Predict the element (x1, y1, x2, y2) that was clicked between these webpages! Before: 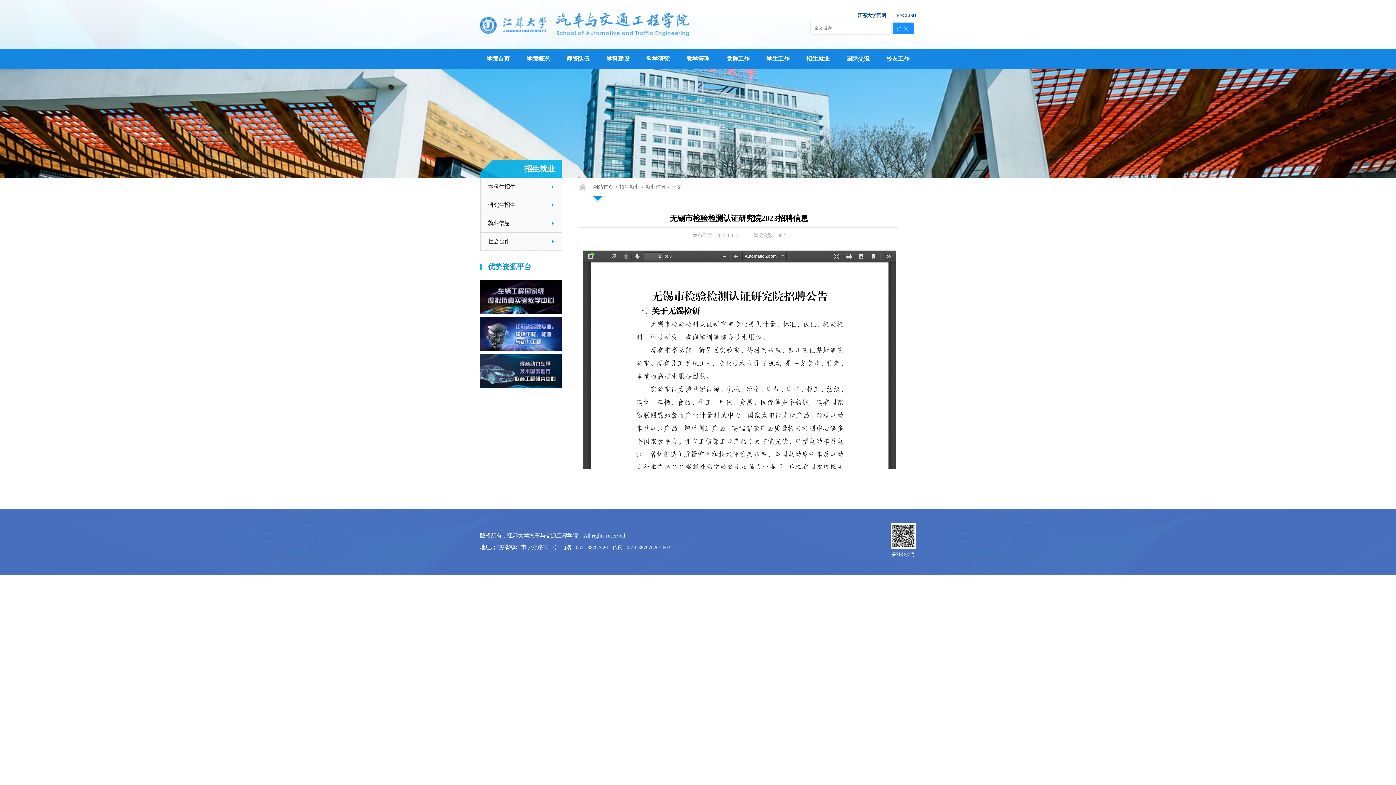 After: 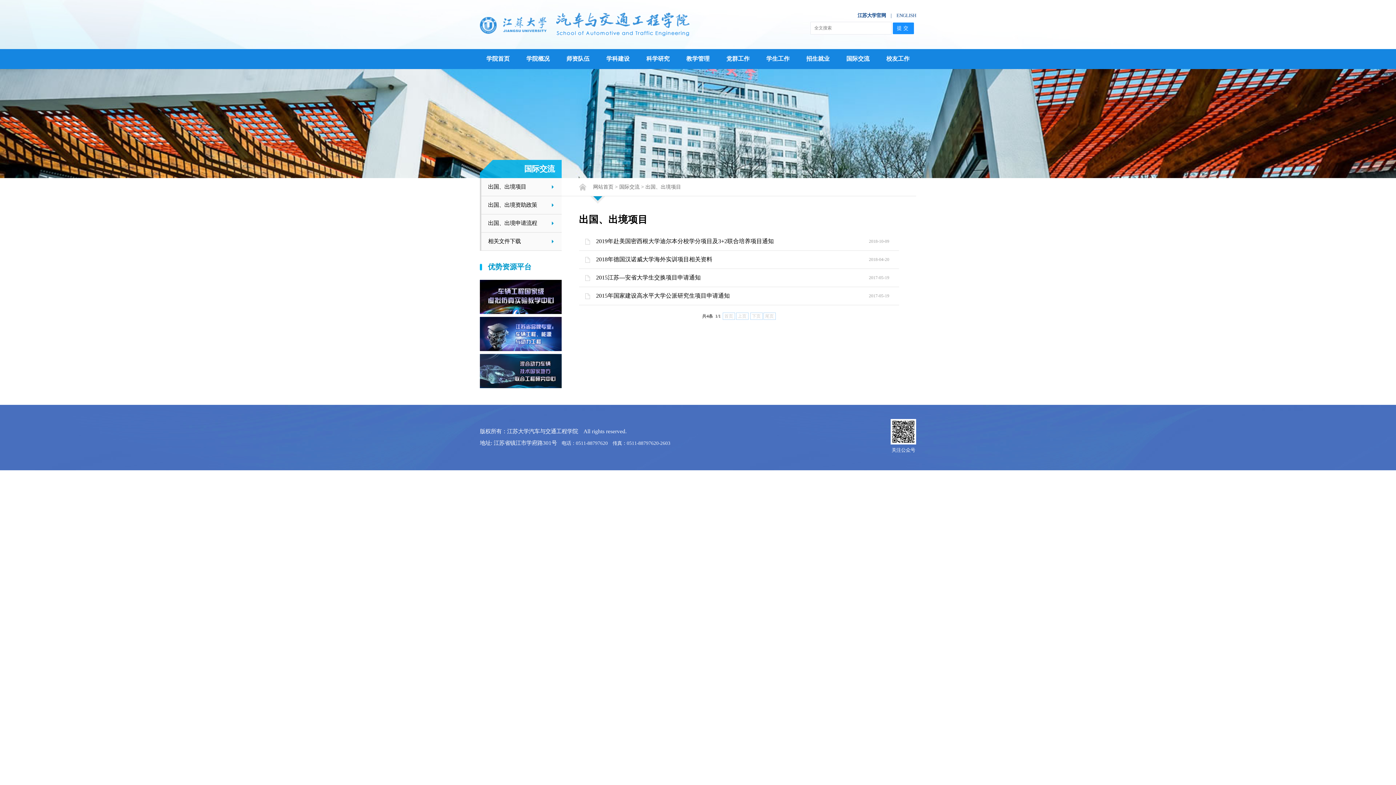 Action: bbox: (846, 55, 869, 61) label: 国际交流